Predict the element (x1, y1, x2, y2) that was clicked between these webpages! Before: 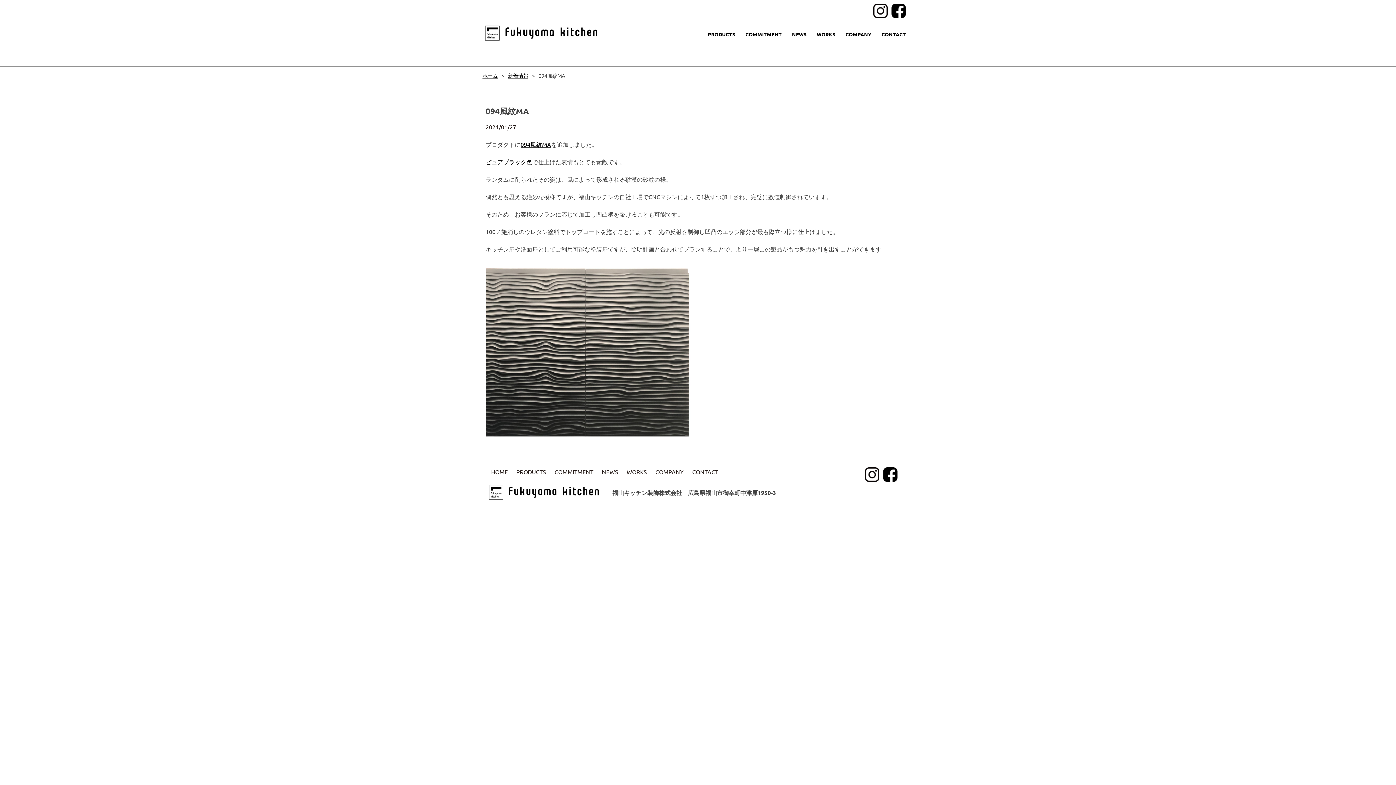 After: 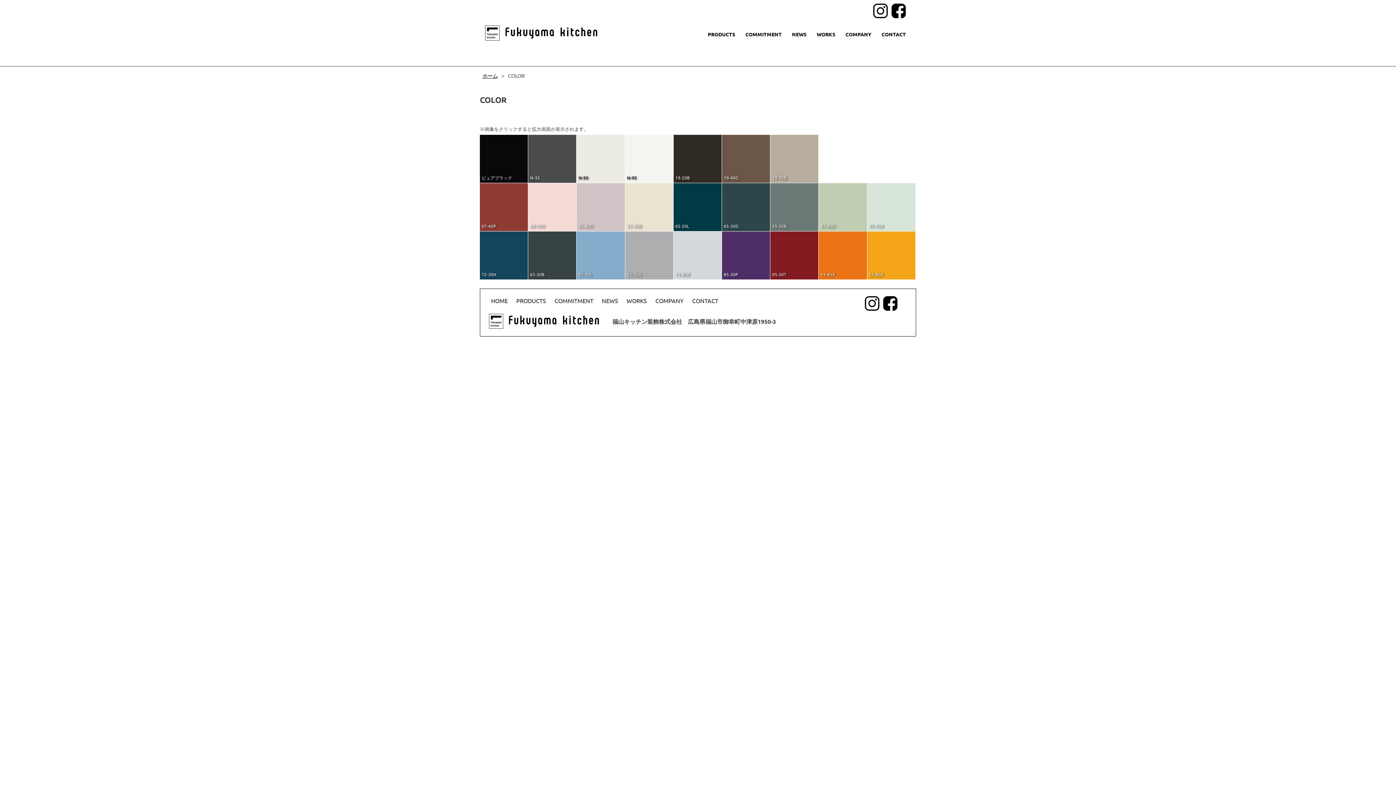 Action: label: ピュアブラック色 bbox: (485, 158, 532, 165)